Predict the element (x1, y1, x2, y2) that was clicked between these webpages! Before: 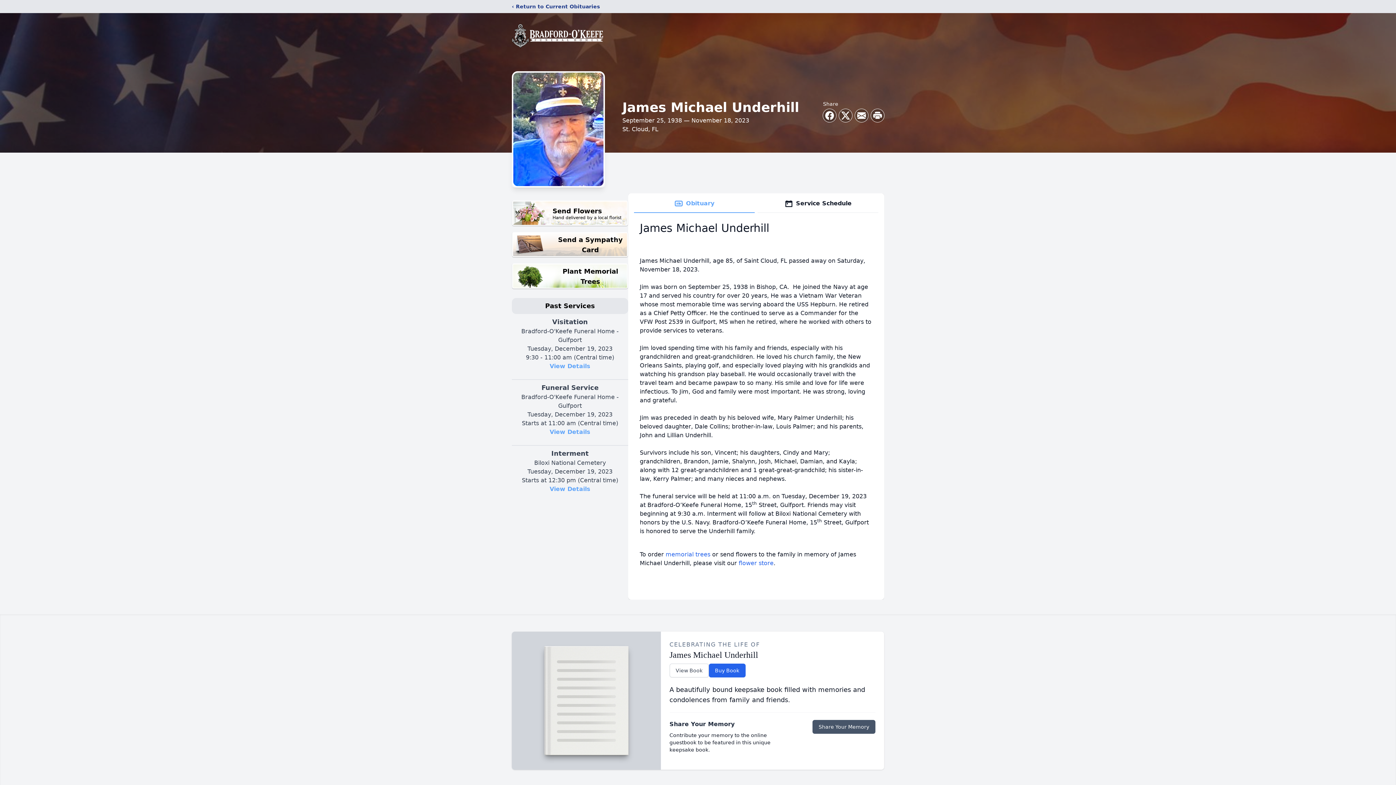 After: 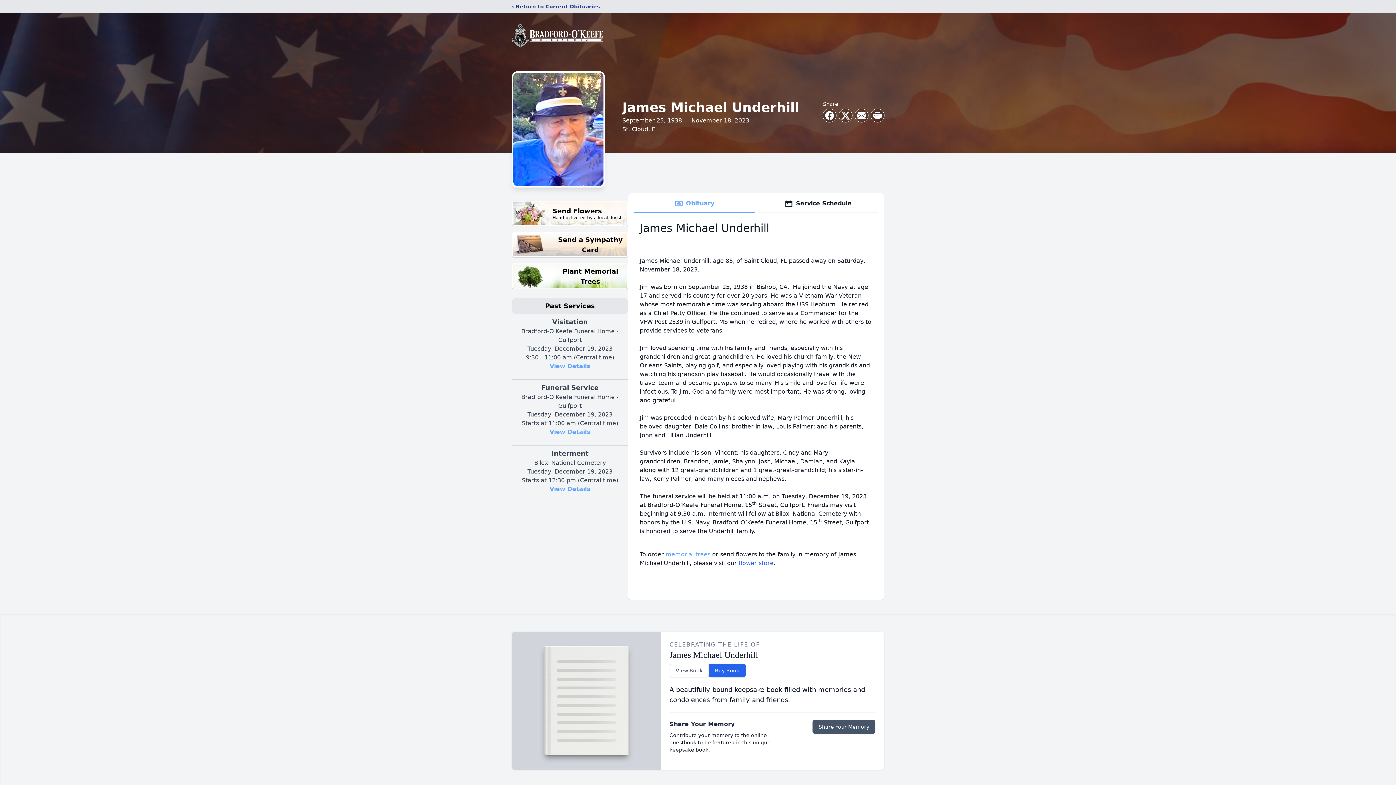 Action: bbox: (665, 551, 710, 558) label: memorial trees